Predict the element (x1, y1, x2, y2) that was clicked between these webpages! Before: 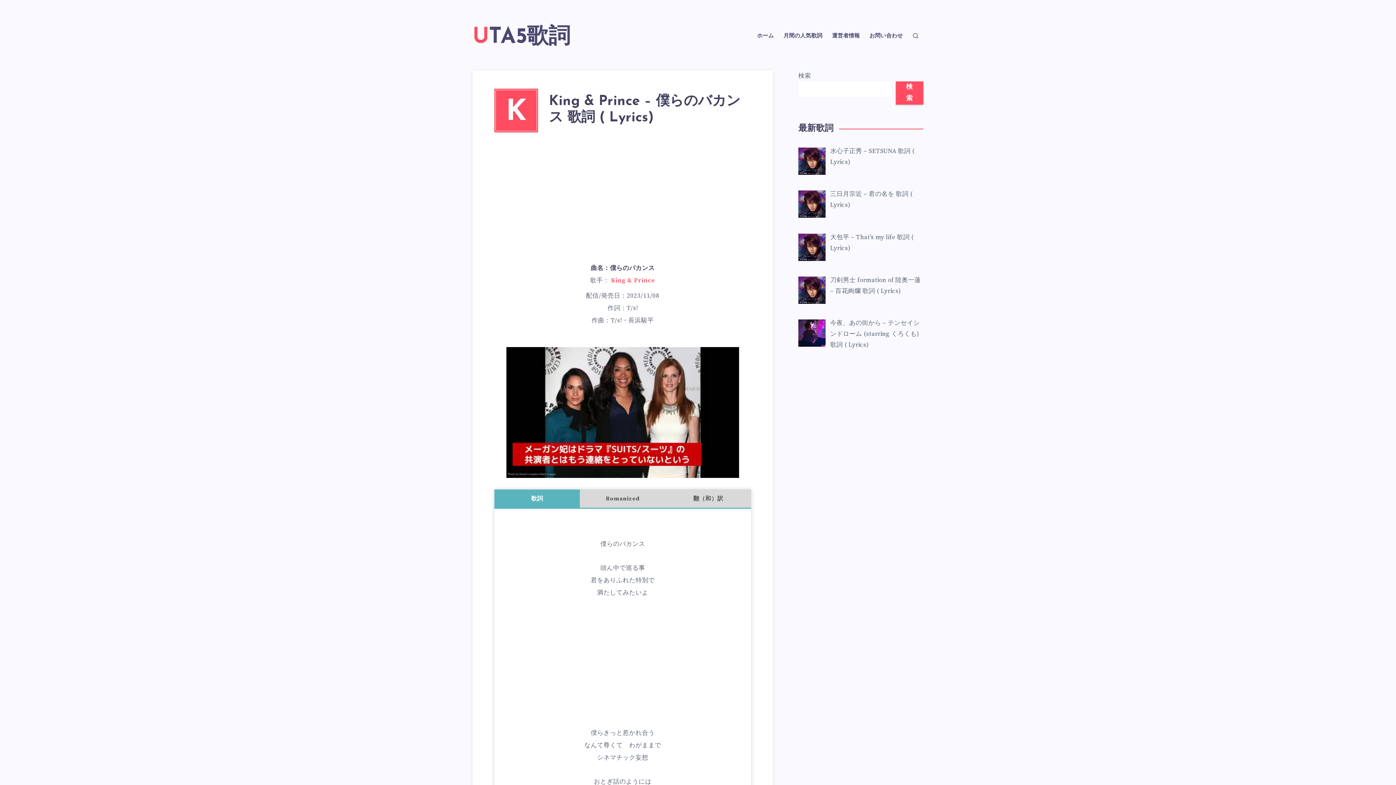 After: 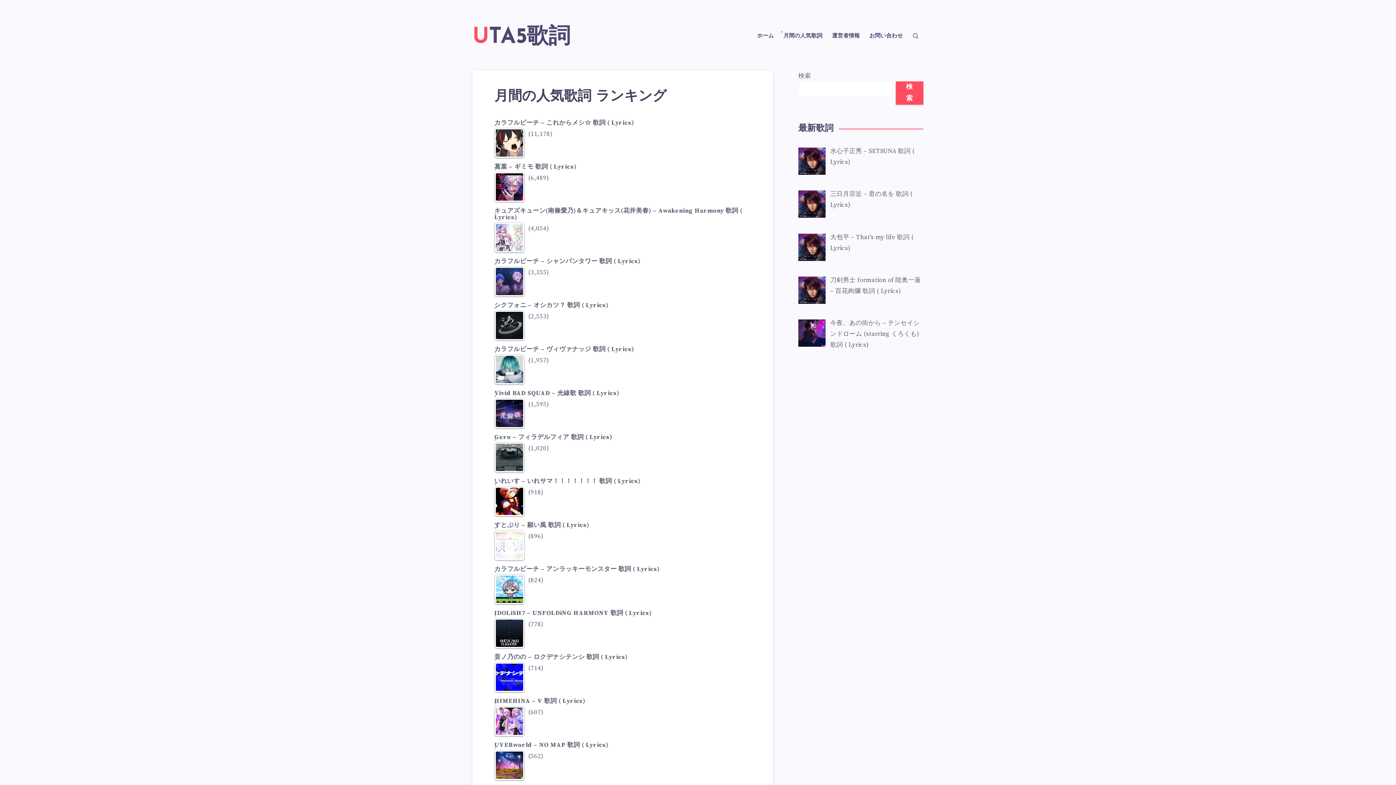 Action: bbox: (783, 32, 822, 39) label: 月間の人気歌詞